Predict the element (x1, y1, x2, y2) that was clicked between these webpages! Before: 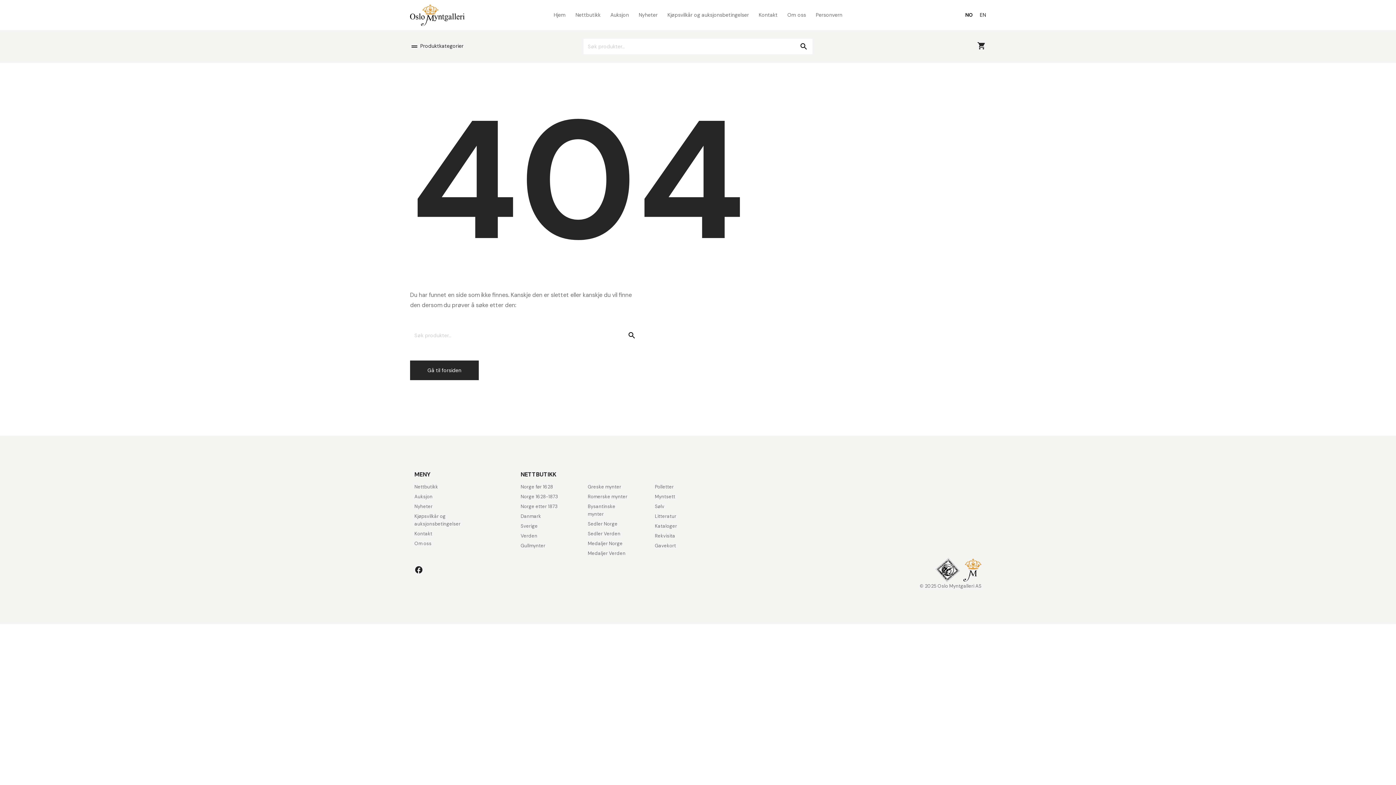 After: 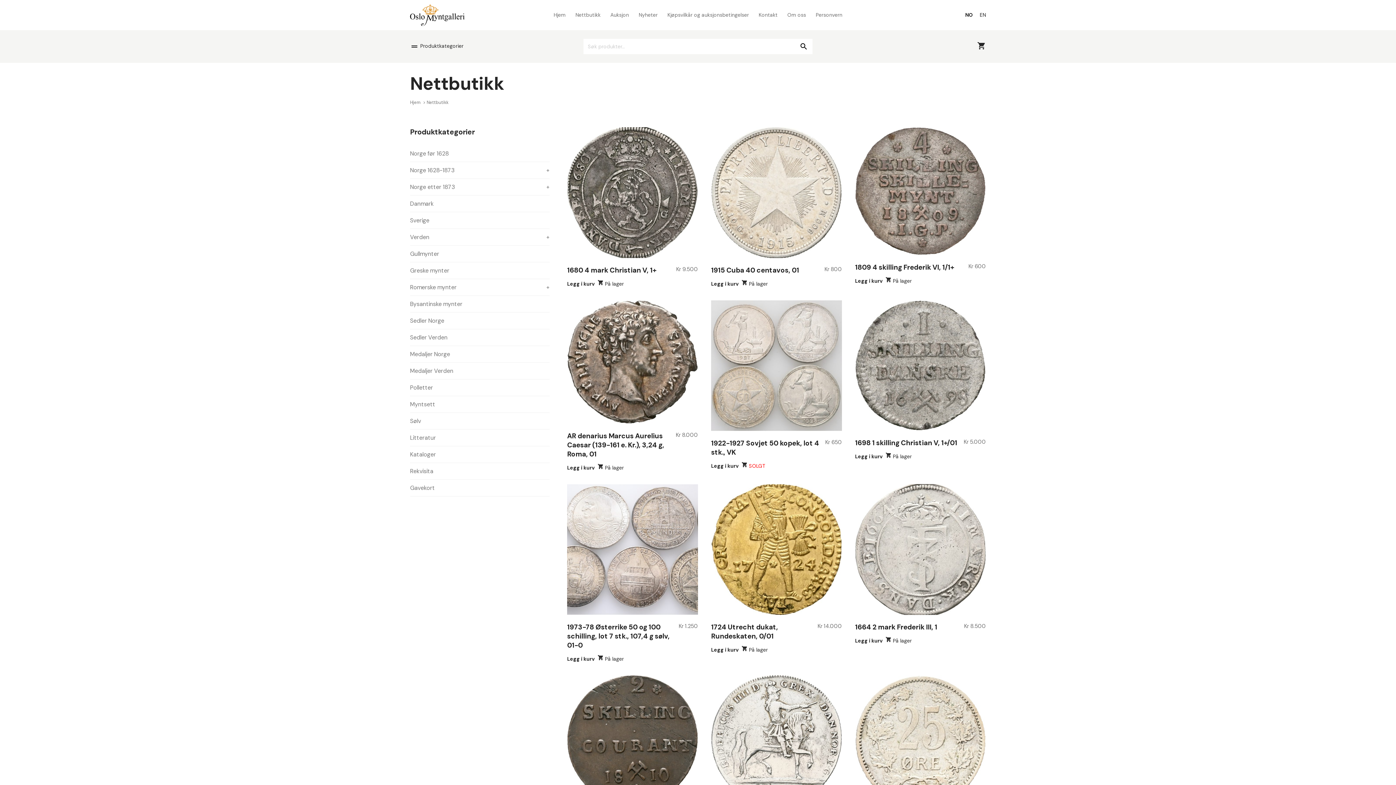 Action: label: Søk bbox: (794, 38, 812, 54)